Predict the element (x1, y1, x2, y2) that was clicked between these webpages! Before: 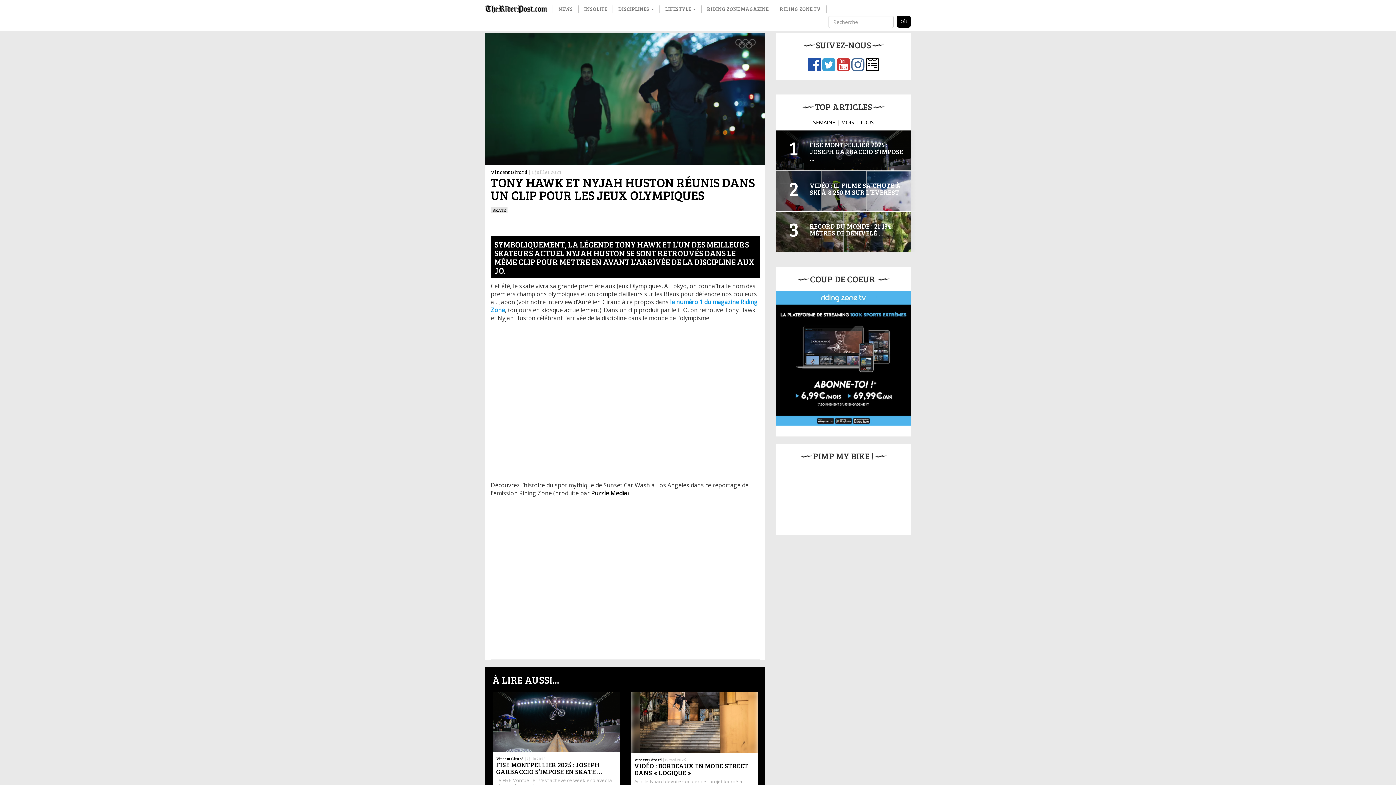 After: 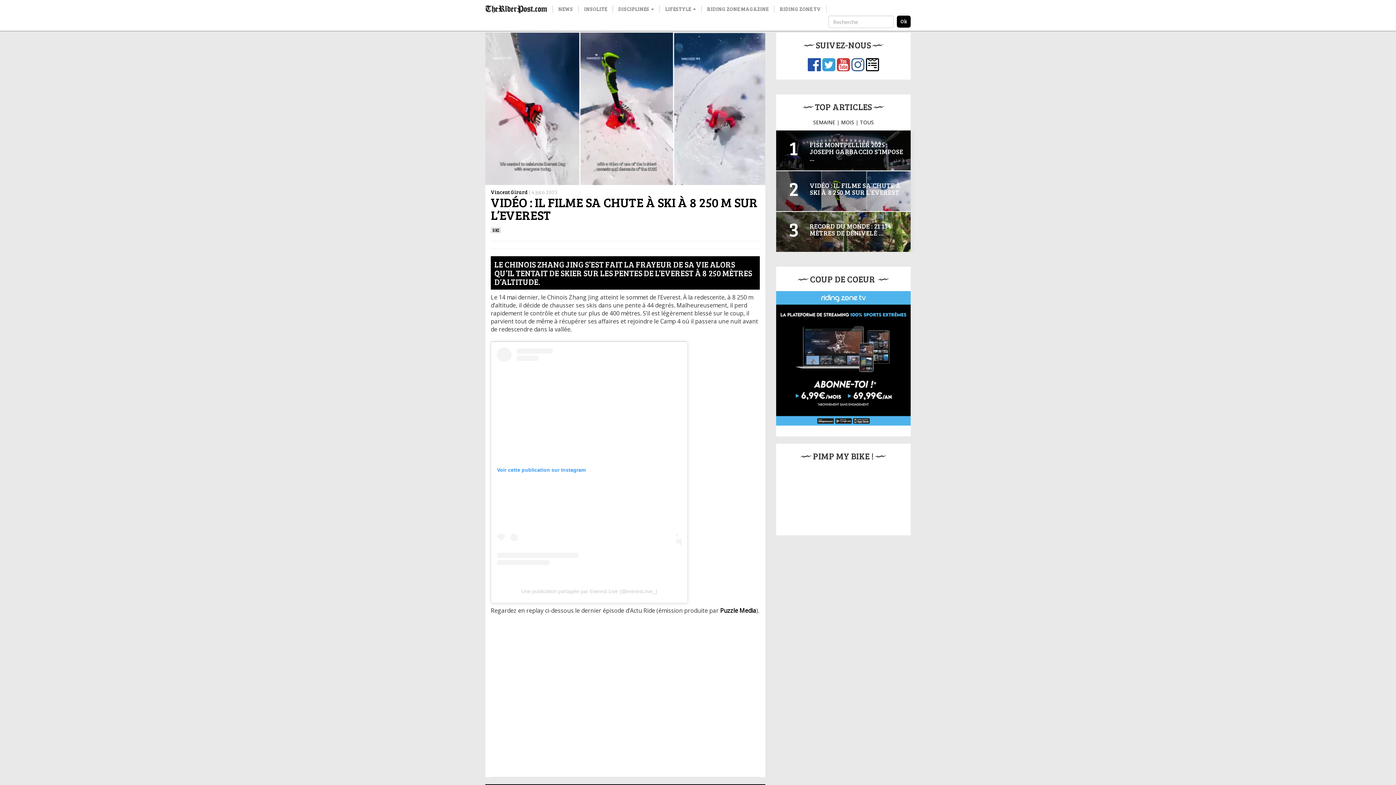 Action: label: VIDÉO : IL FILME SA CHUTE À SKI À 8 250 M SUR L’EVEREST bbox: (810, 181, 901, 196)